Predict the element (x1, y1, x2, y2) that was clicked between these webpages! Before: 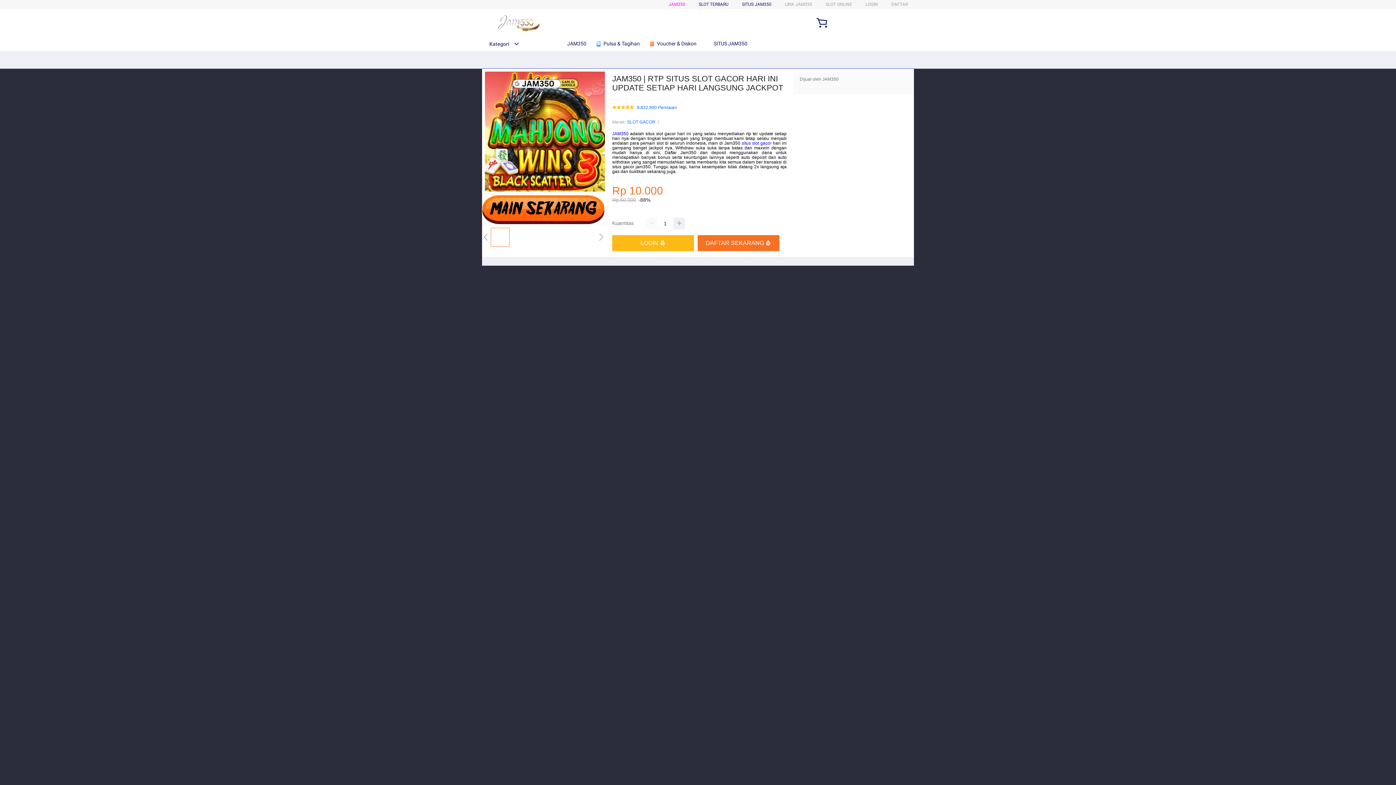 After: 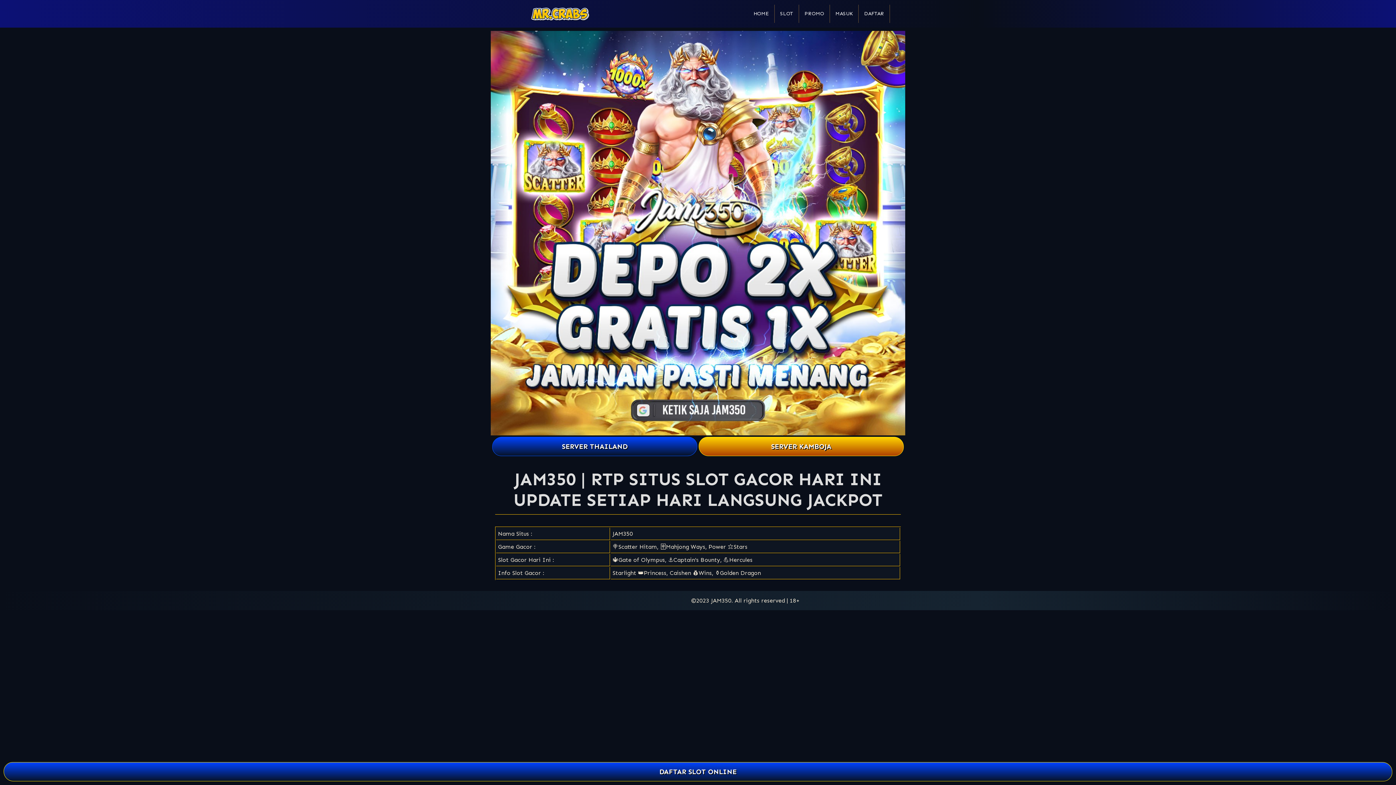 Action: bbox: (612, 235, 694, 251) label: LOGIN 💰